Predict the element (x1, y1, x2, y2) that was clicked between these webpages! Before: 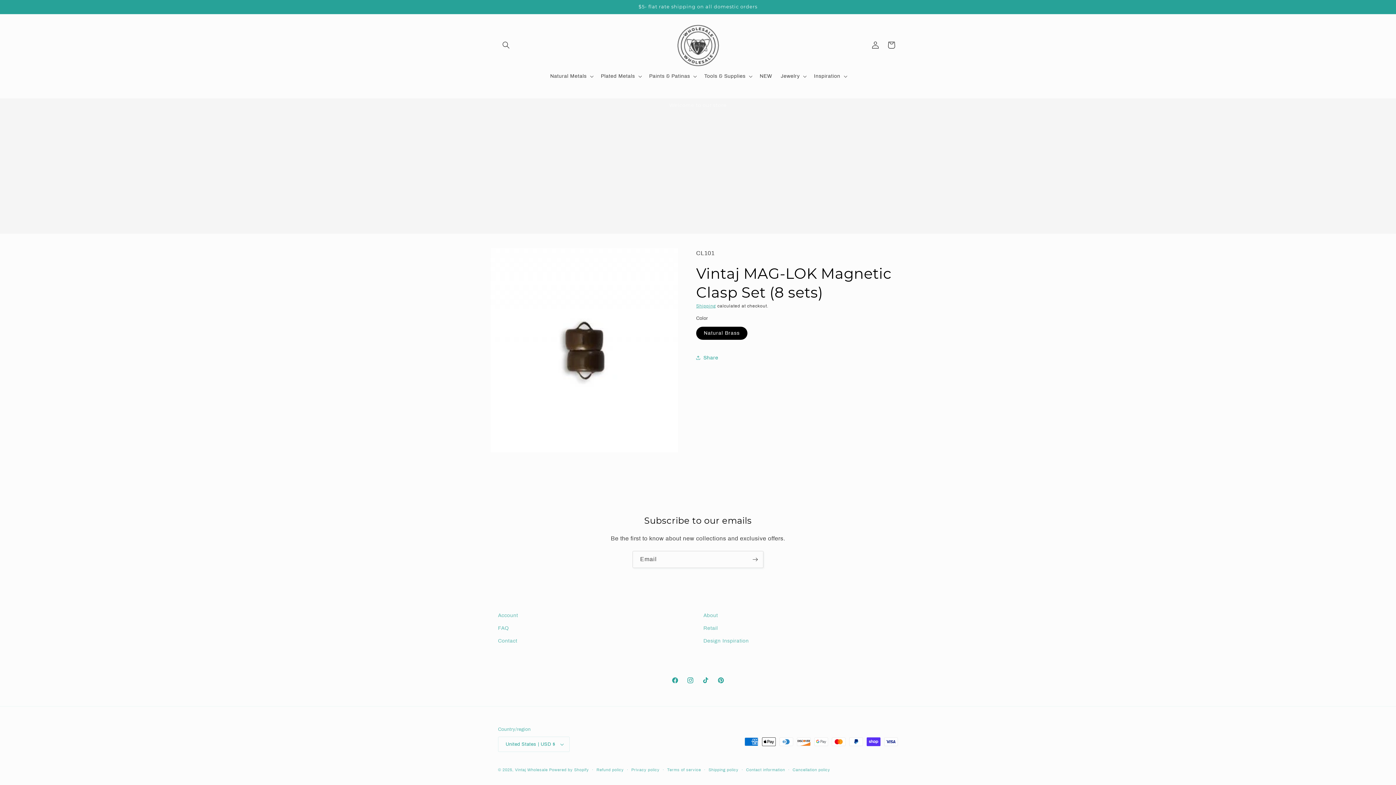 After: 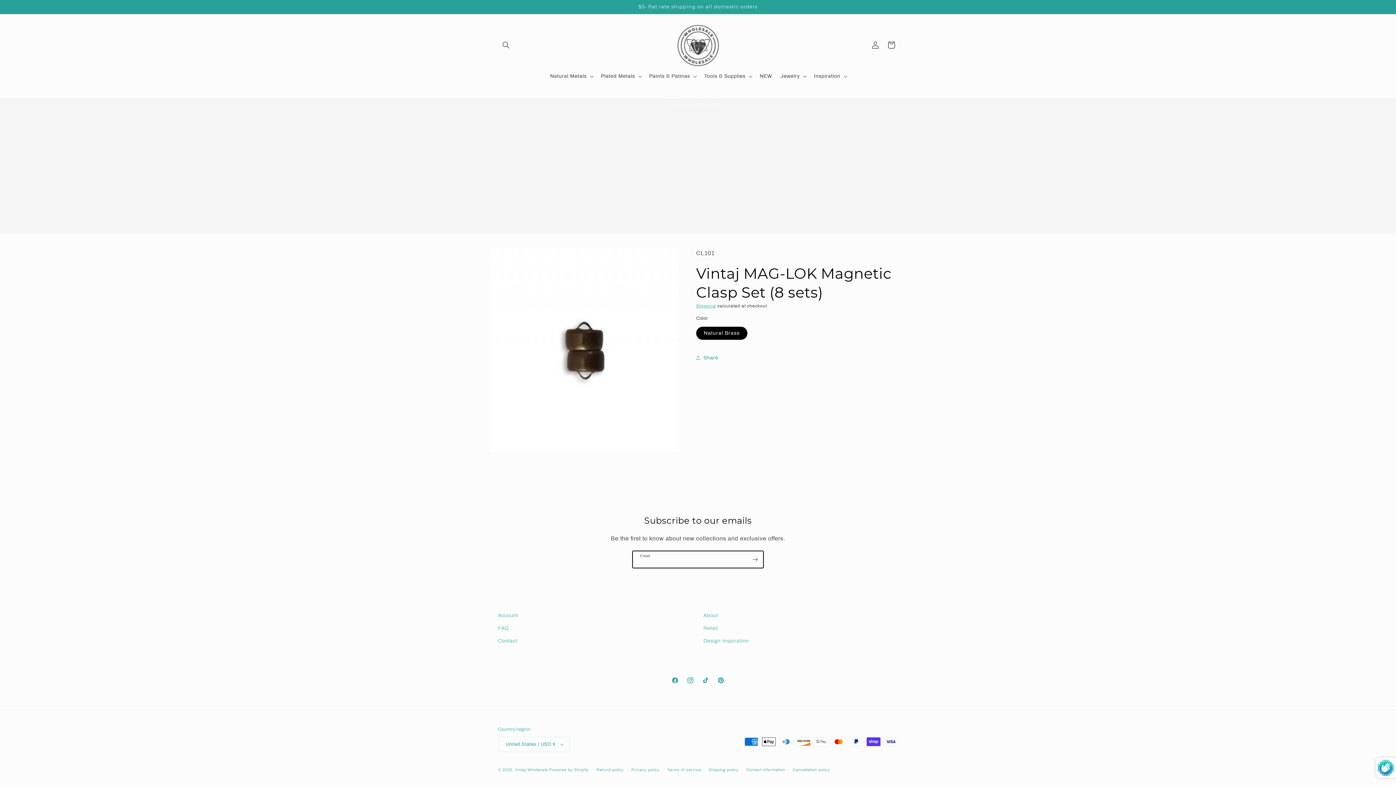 Action: bbox: (747, 551, 763, 568) label: Subscribe